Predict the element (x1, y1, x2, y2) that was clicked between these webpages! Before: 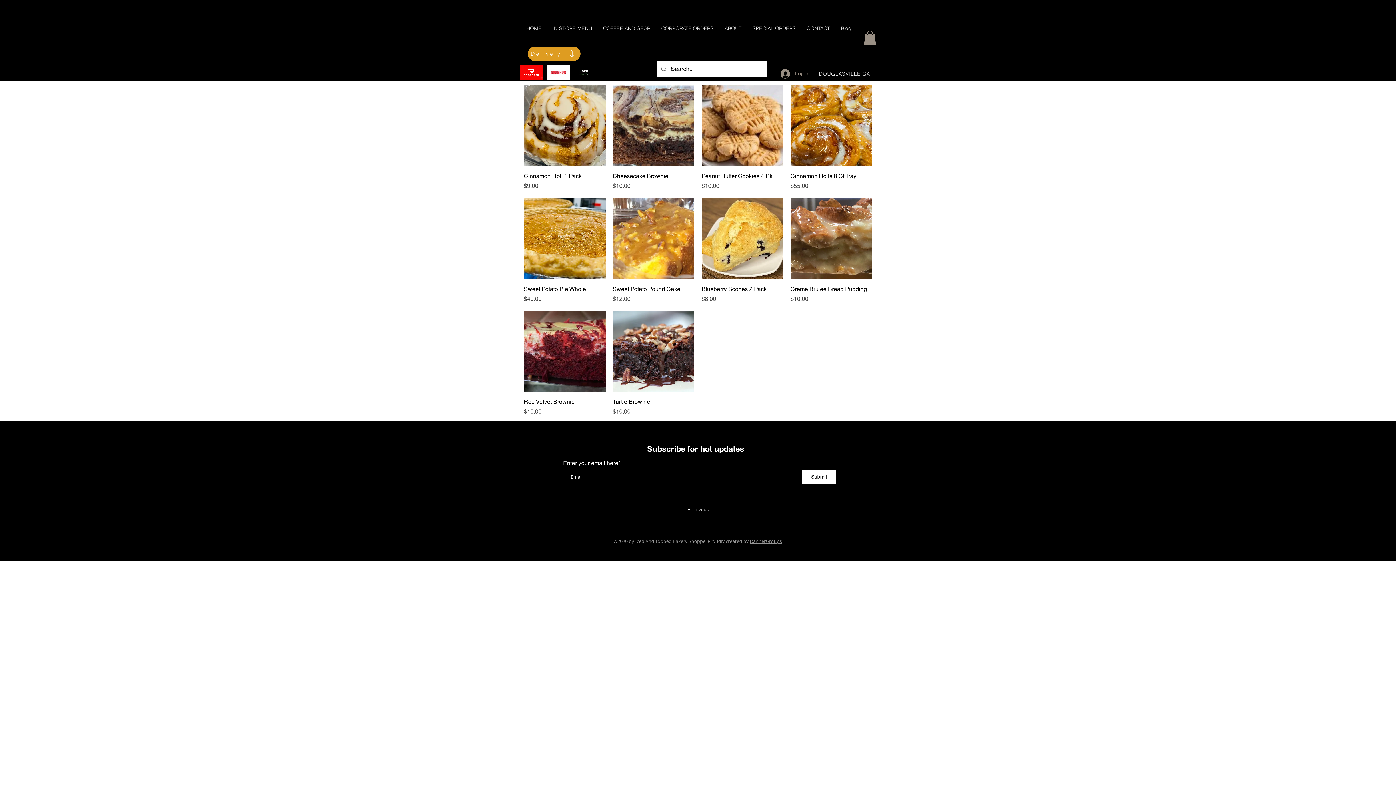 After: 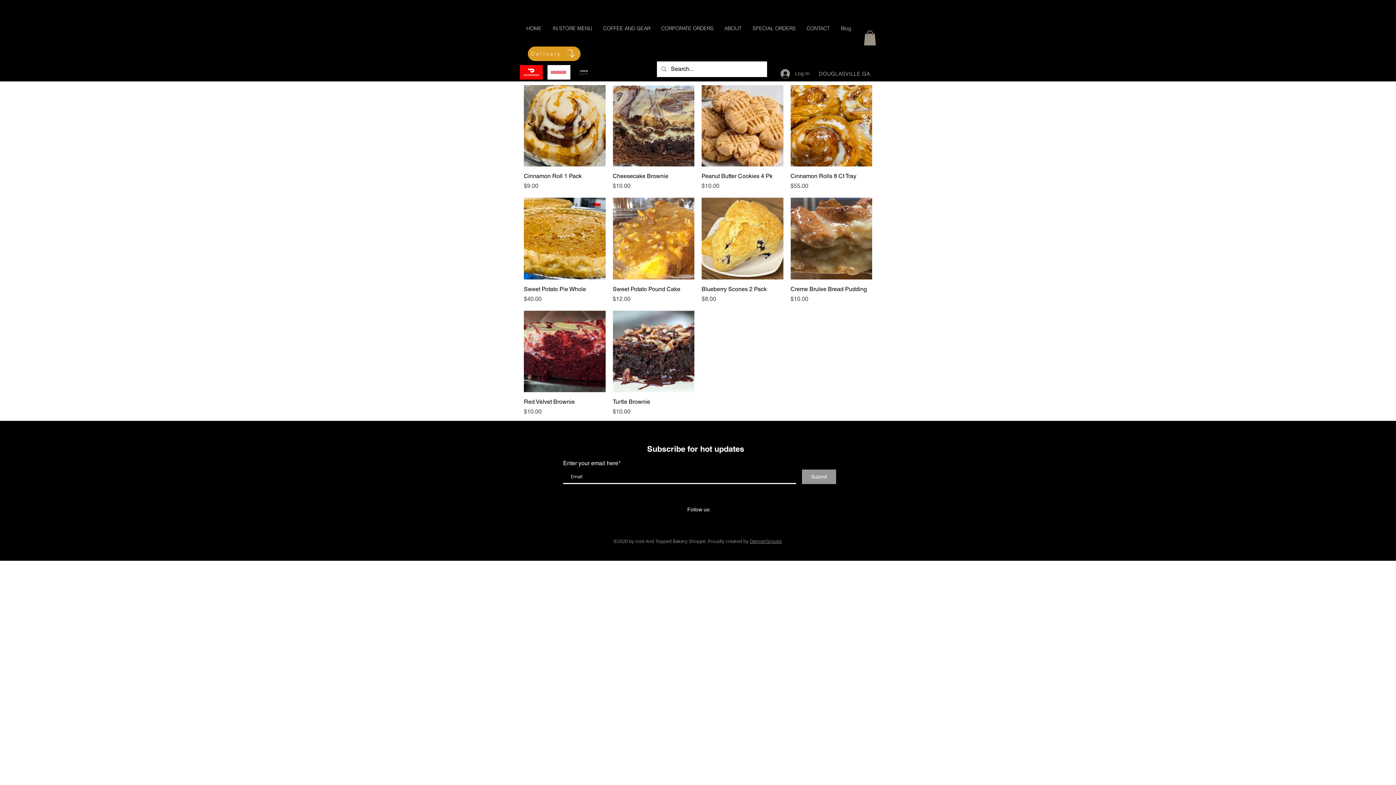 Action: bbox: (802, 469, 836, 484) label: Submit